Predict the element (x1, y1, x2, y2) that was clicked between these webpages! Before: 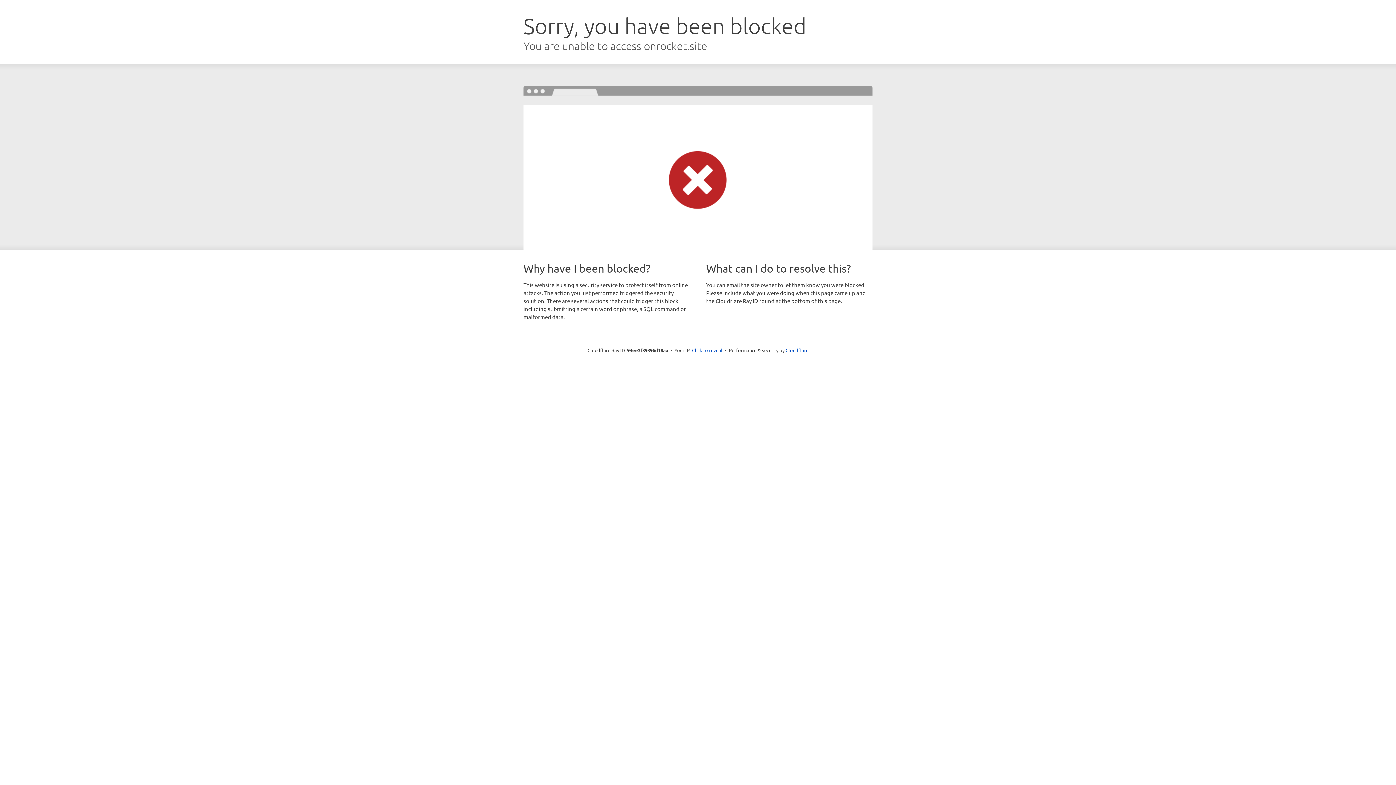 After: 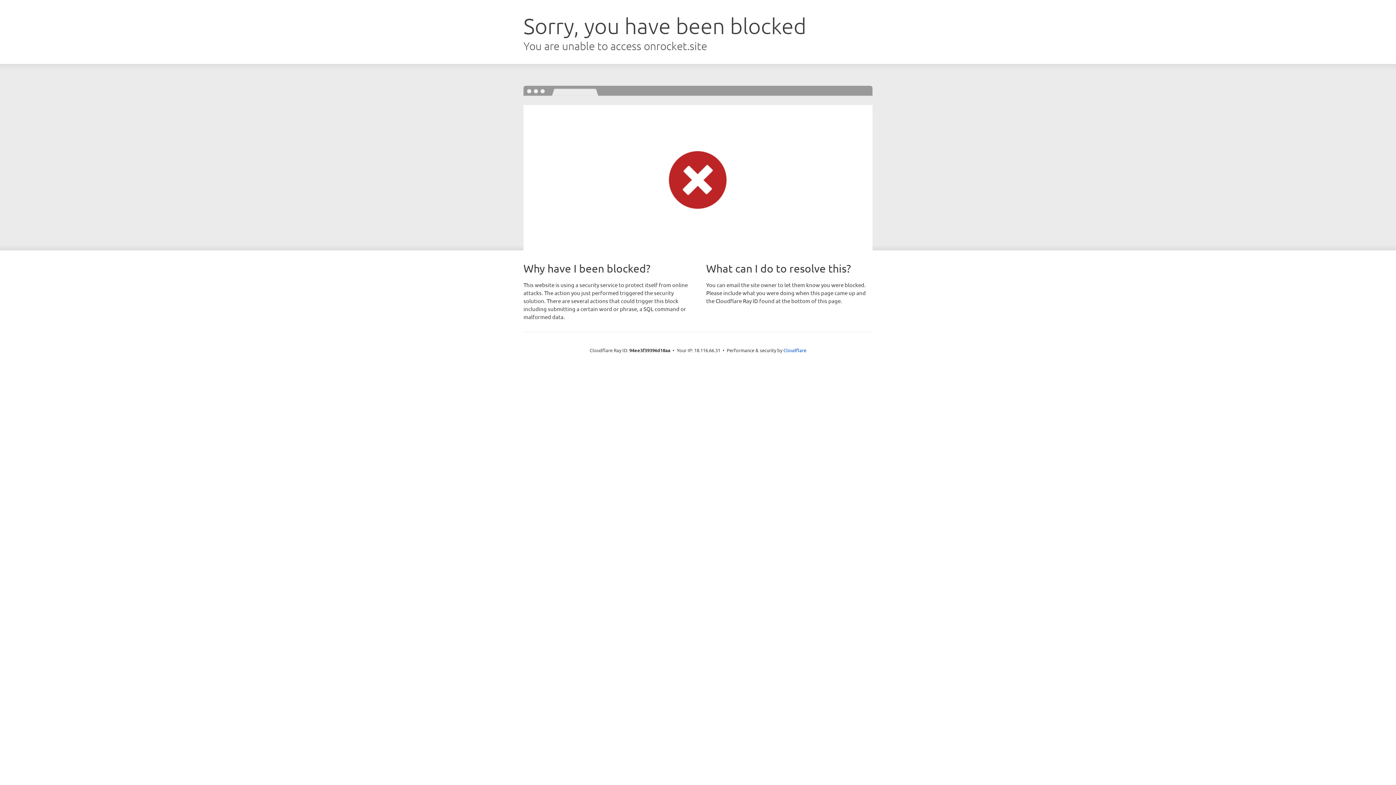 Action: bbox: (692, 346, 722, 353) label: Click to reveal